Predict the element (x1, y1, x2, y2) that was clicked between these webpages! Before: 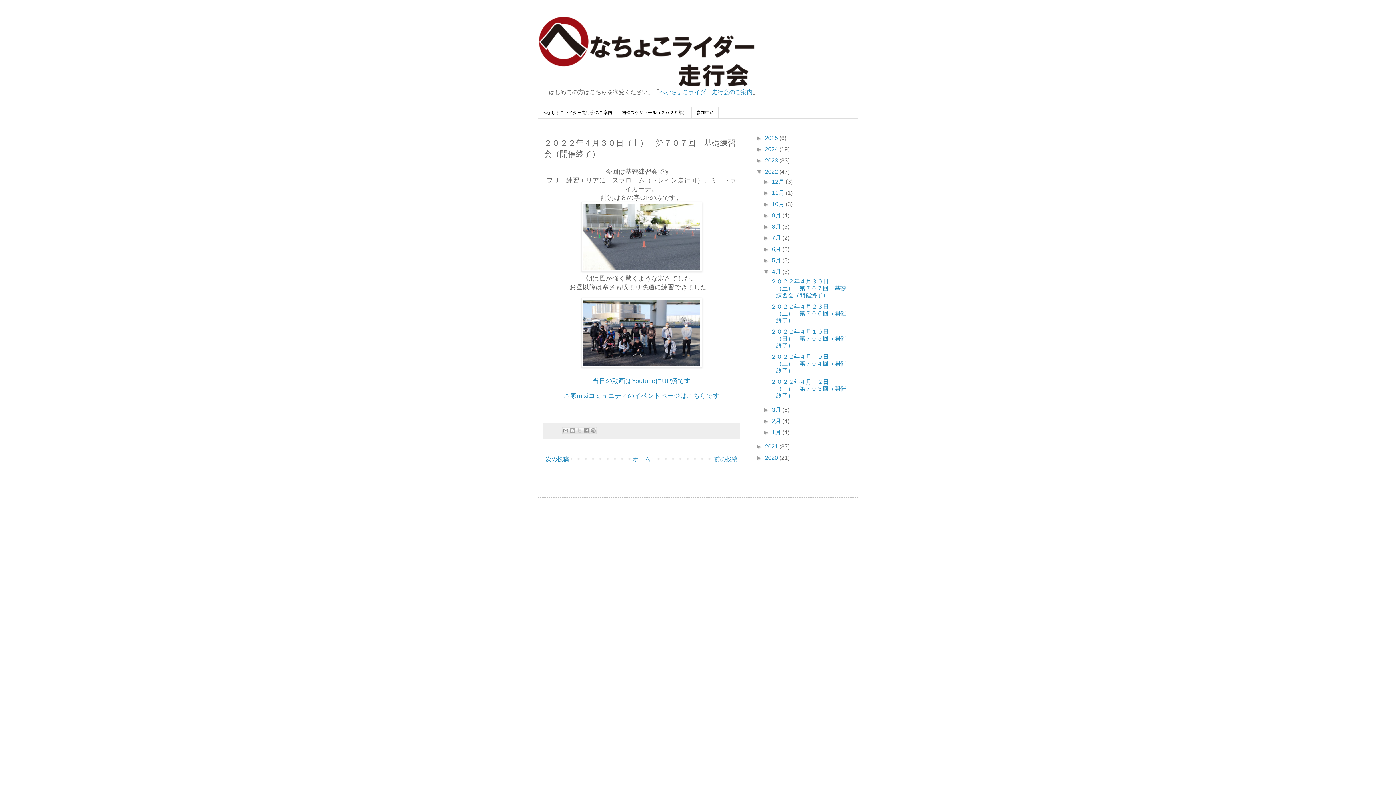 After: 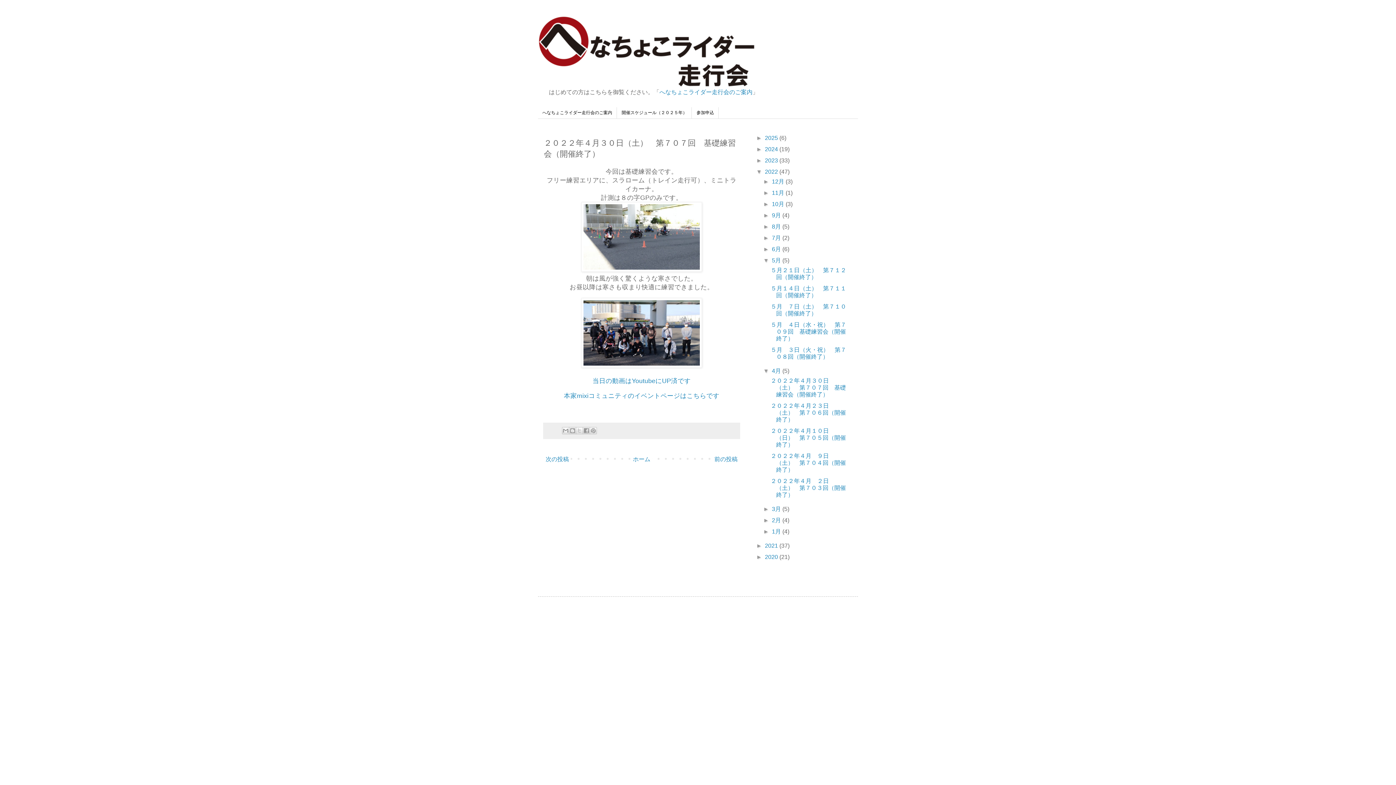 Action: label: ►   bbox: (763, 257, 772, 263)